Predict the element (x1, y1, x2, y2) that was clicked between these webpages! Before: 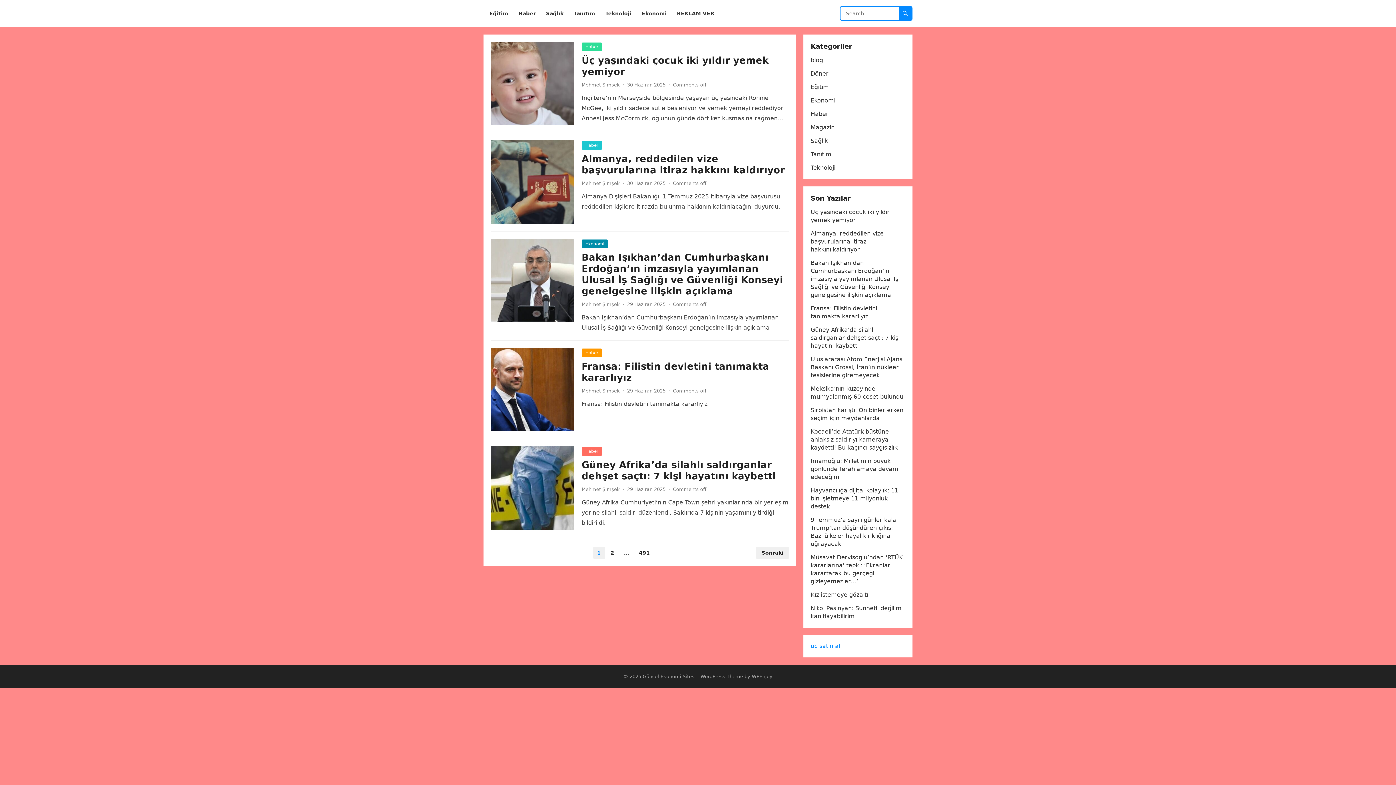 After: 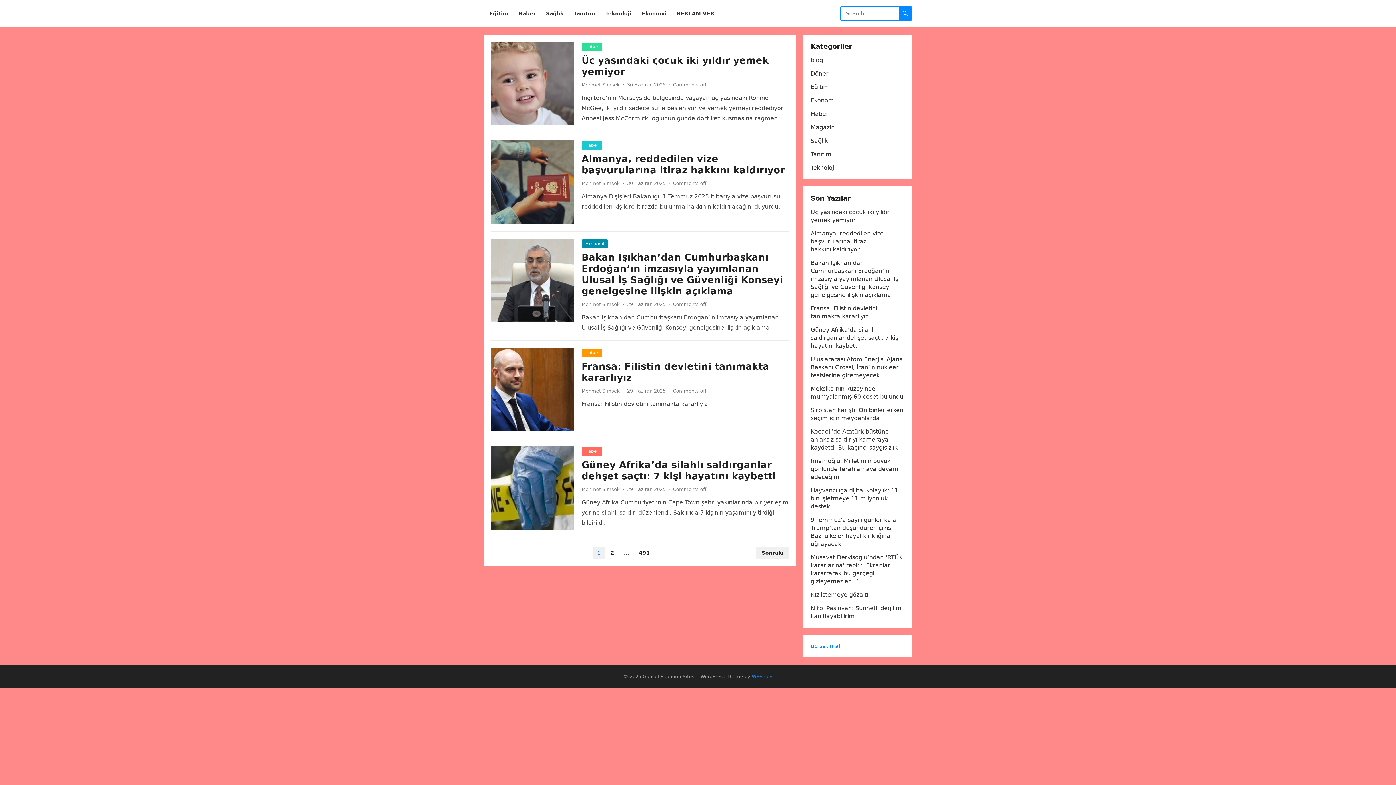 Action: bbox: (752, 674, 772, 679) label: WPEnjoy